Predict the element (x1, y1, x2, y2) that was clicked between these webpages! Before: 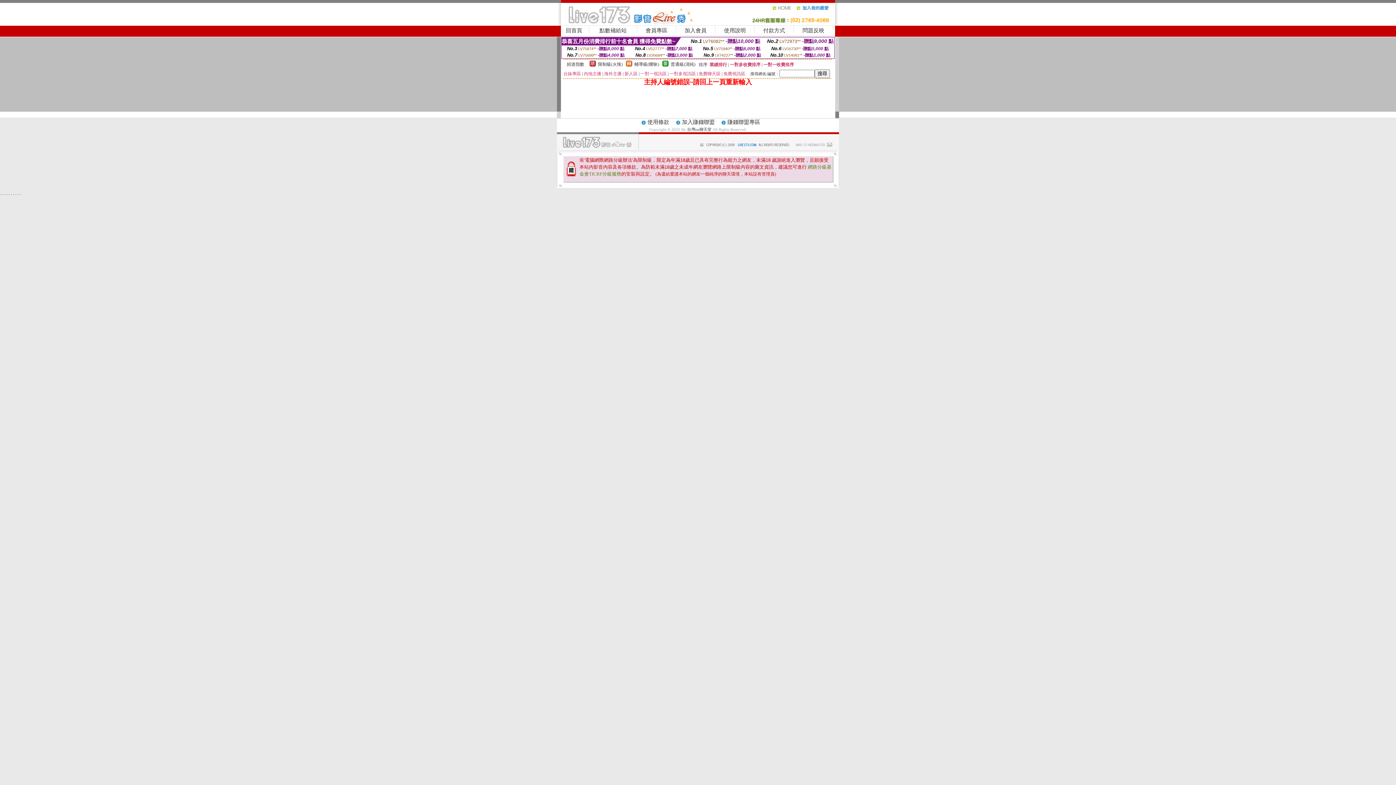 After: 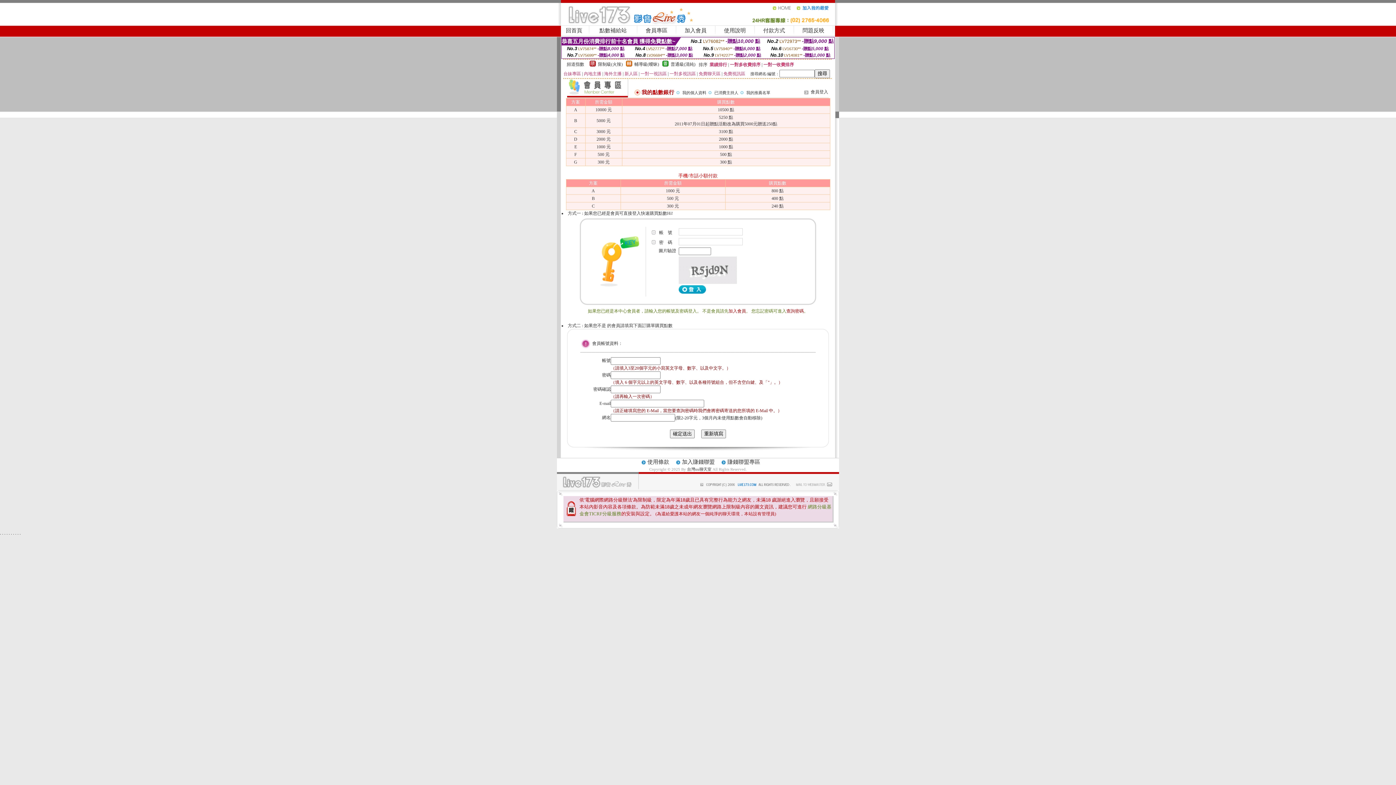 Action: bbox: (599, 27, 626, 33) label: 點數補給站